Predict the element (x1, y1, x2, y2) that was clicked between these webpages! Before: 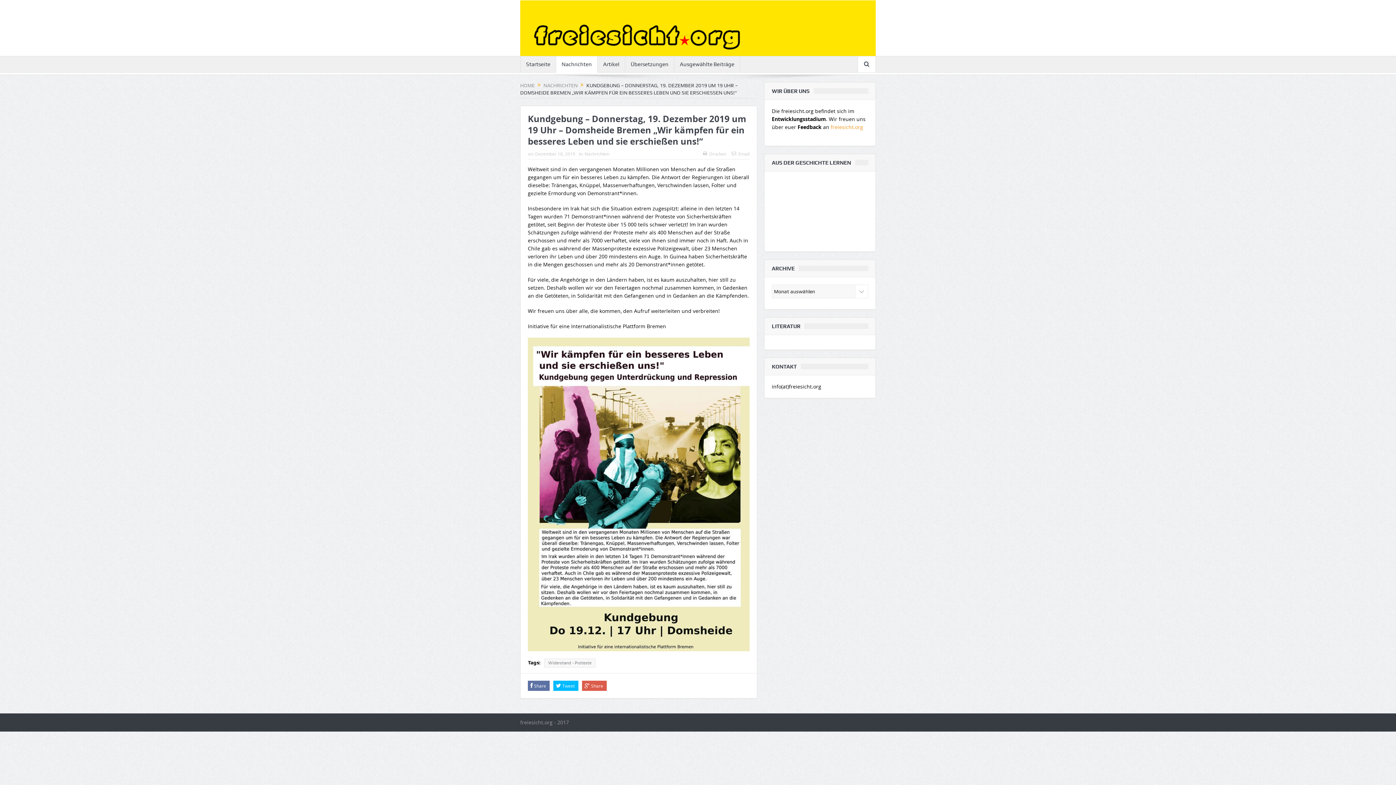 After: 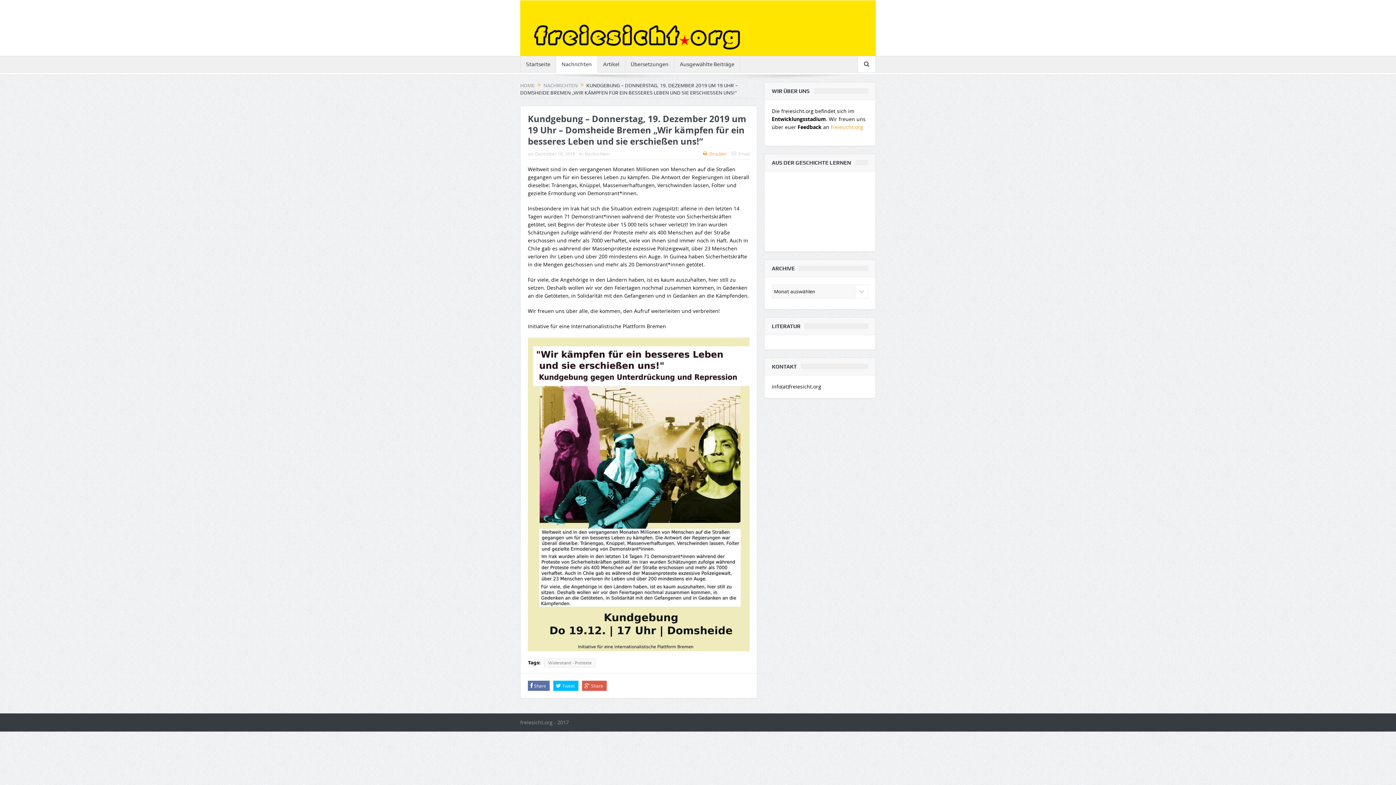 Action: bbox: (703, 150, 726, 156) label:  Drucken